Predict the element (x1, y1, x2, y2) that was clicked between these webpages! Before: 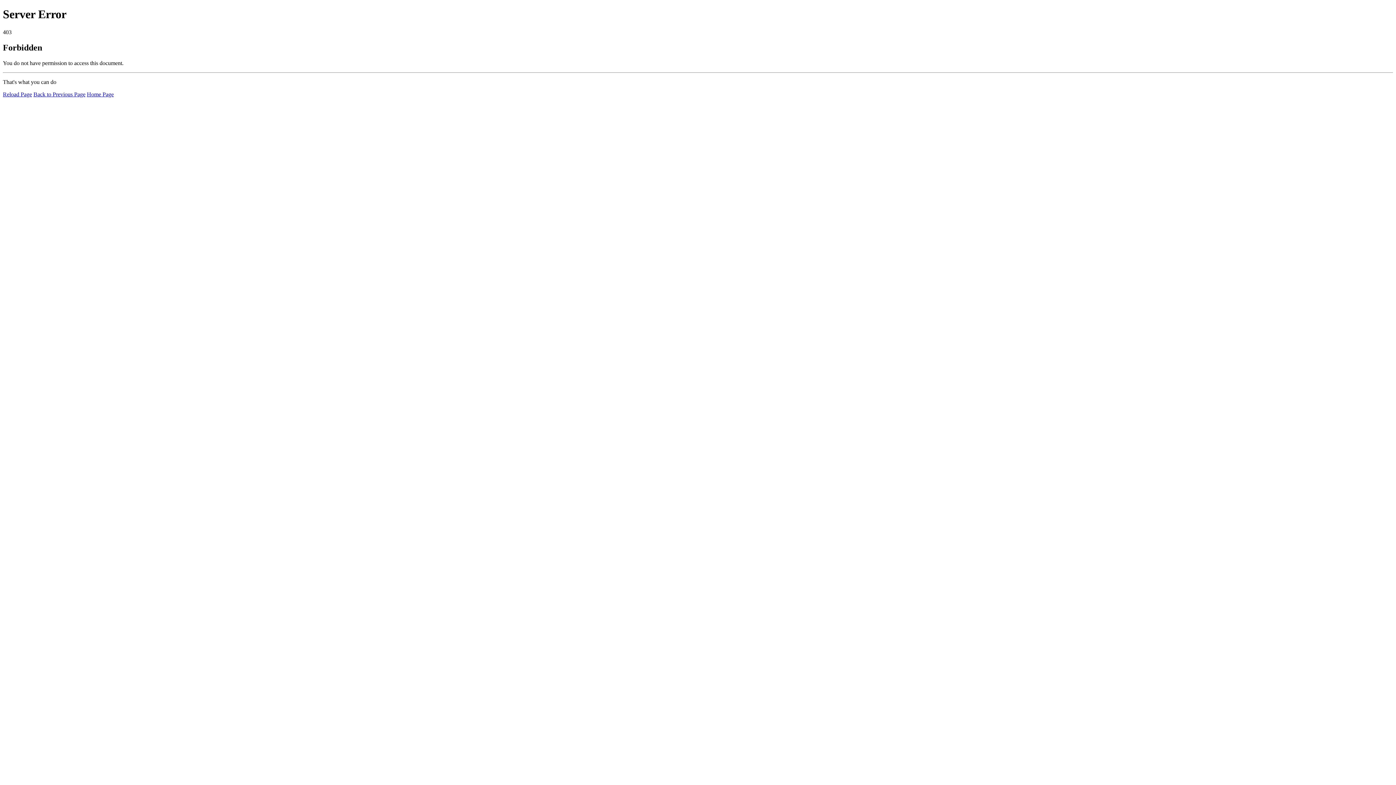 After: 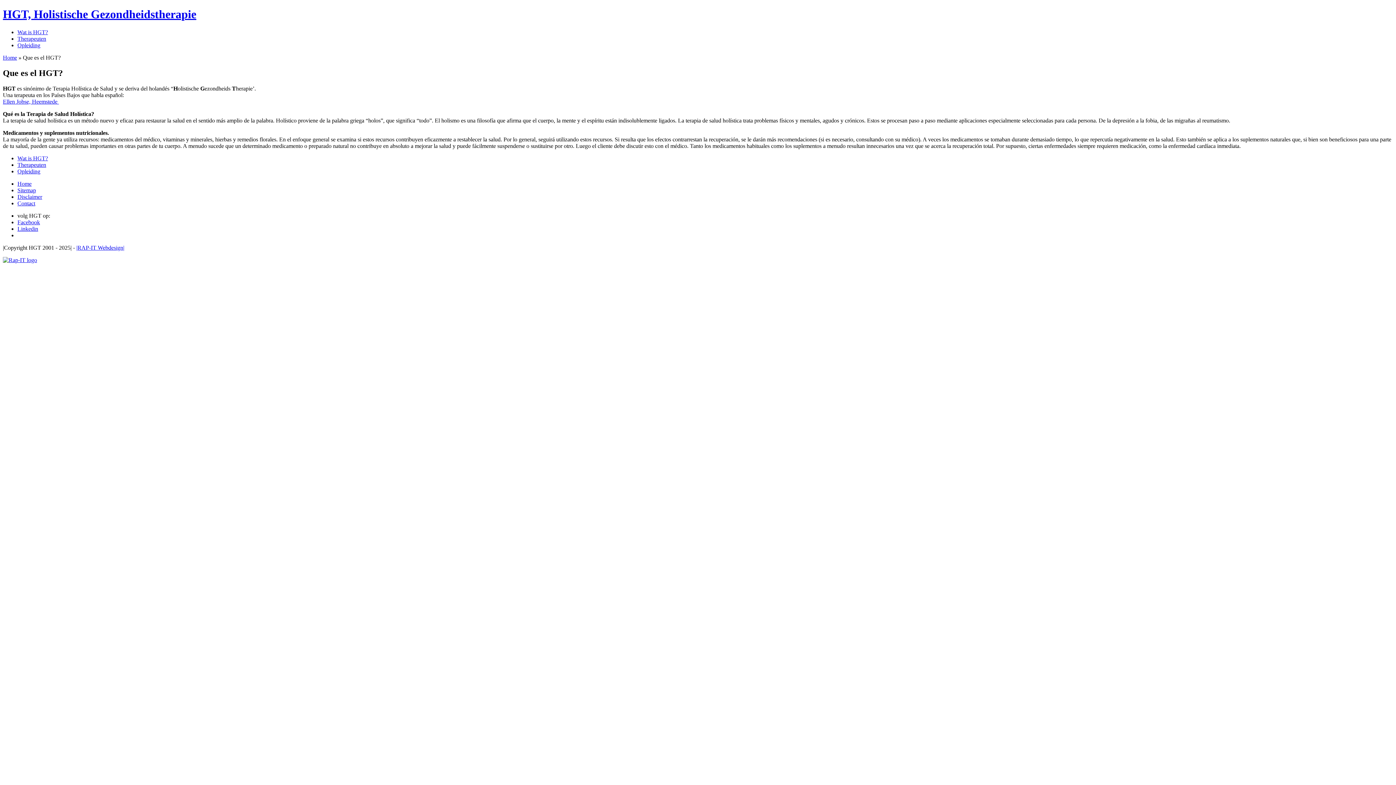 Action: label: Reload Page bbox: (2, 91, 32, 97)